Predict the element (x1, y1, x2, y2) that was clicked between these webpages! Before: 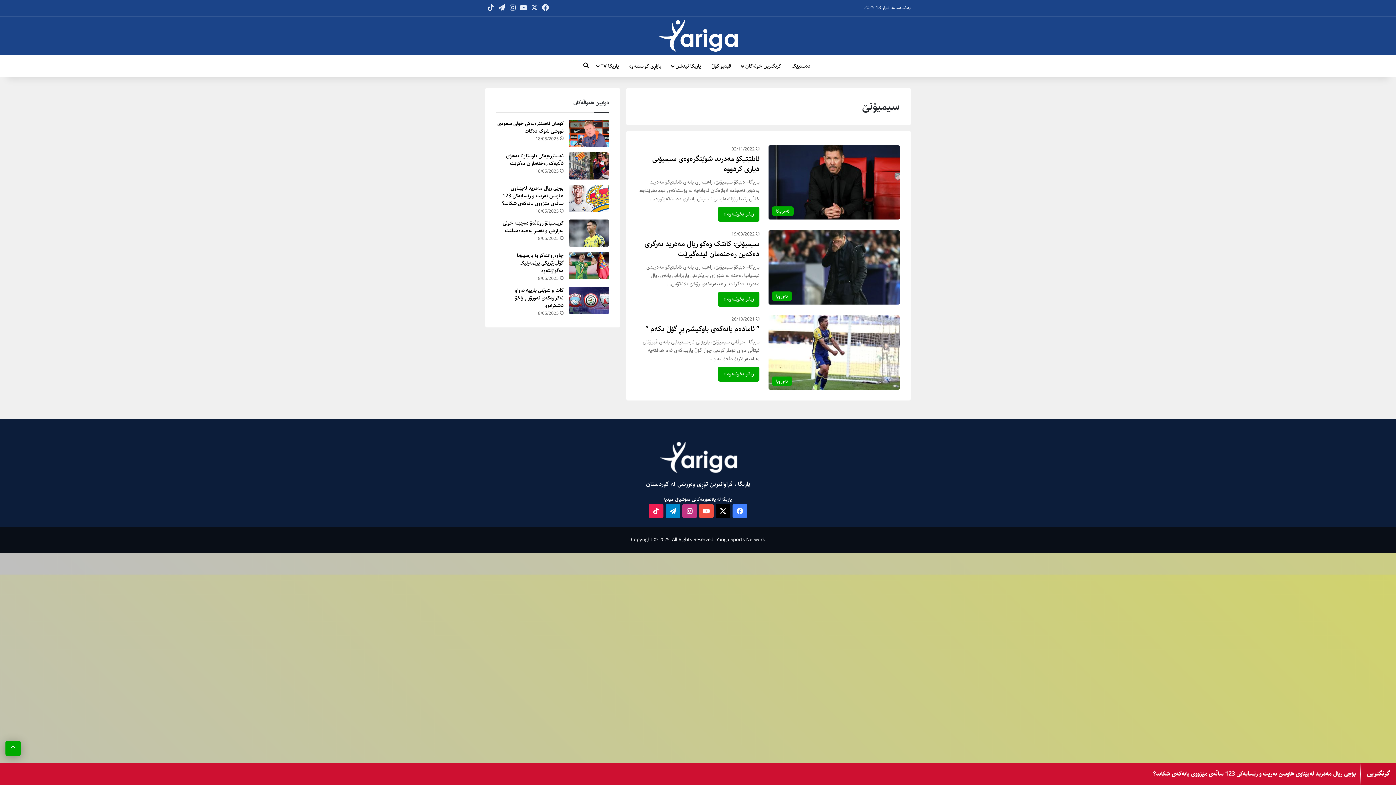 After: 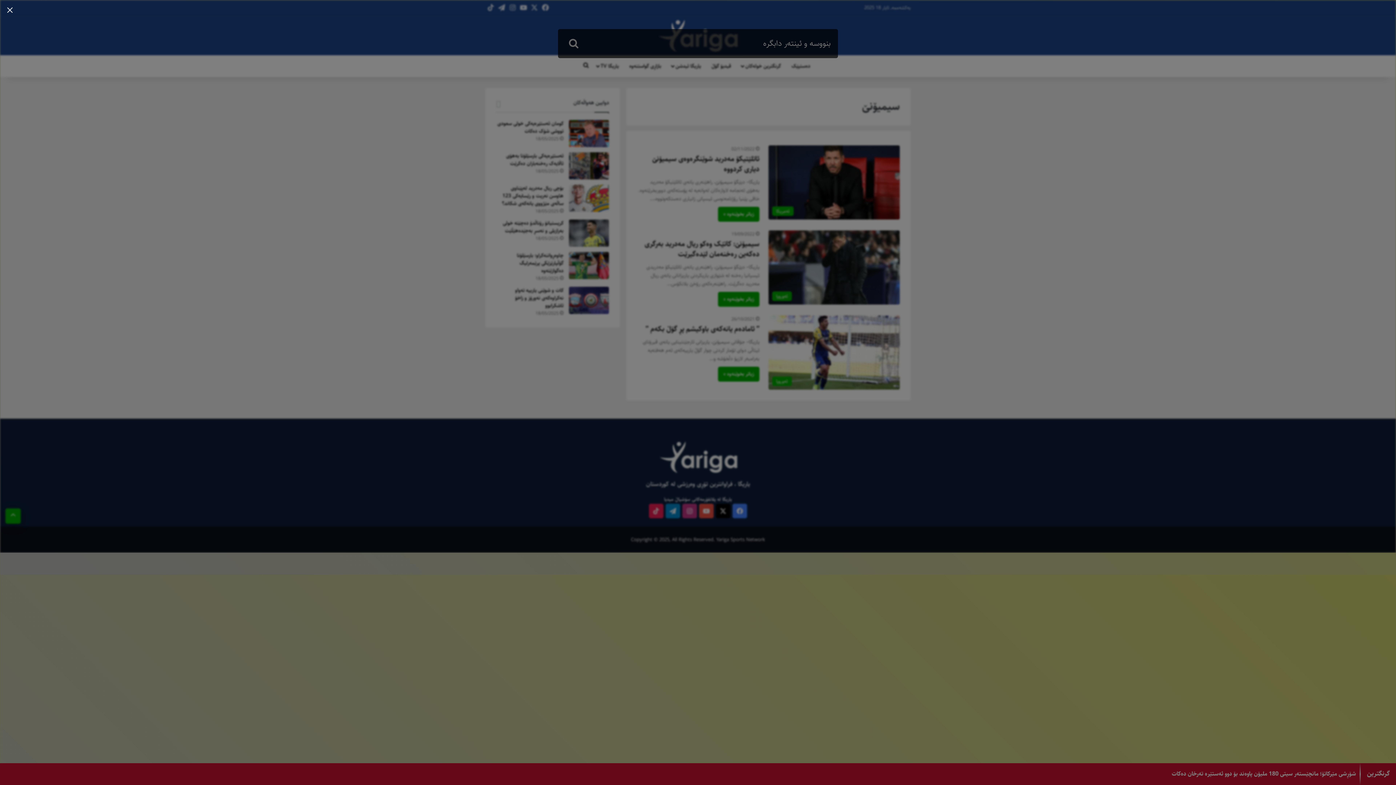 Action: bbox: (580, 55, 591, 77) label: گەڕان